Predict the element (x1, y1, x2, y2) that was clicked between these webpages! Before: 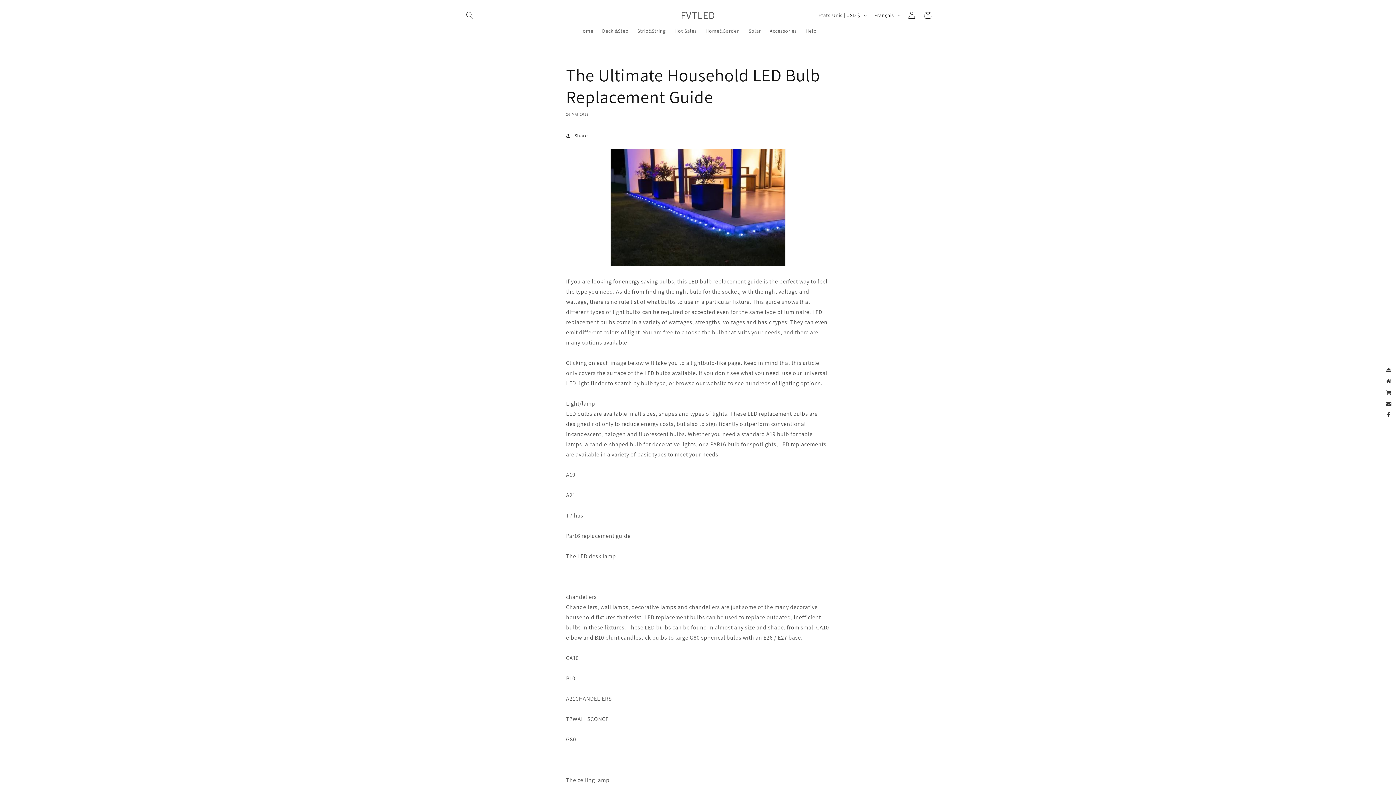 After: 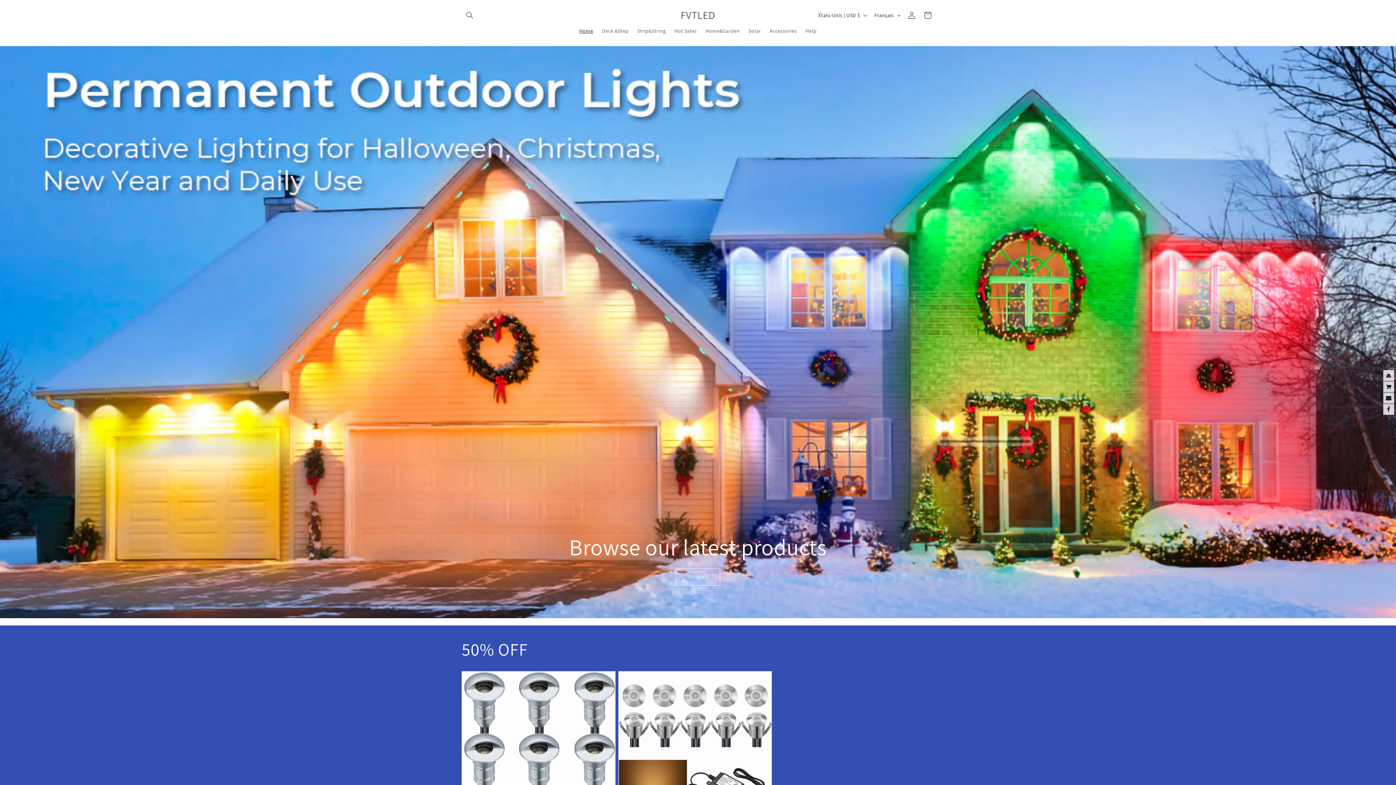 Action: label: Home bbox: (575, 23, 597, 38)